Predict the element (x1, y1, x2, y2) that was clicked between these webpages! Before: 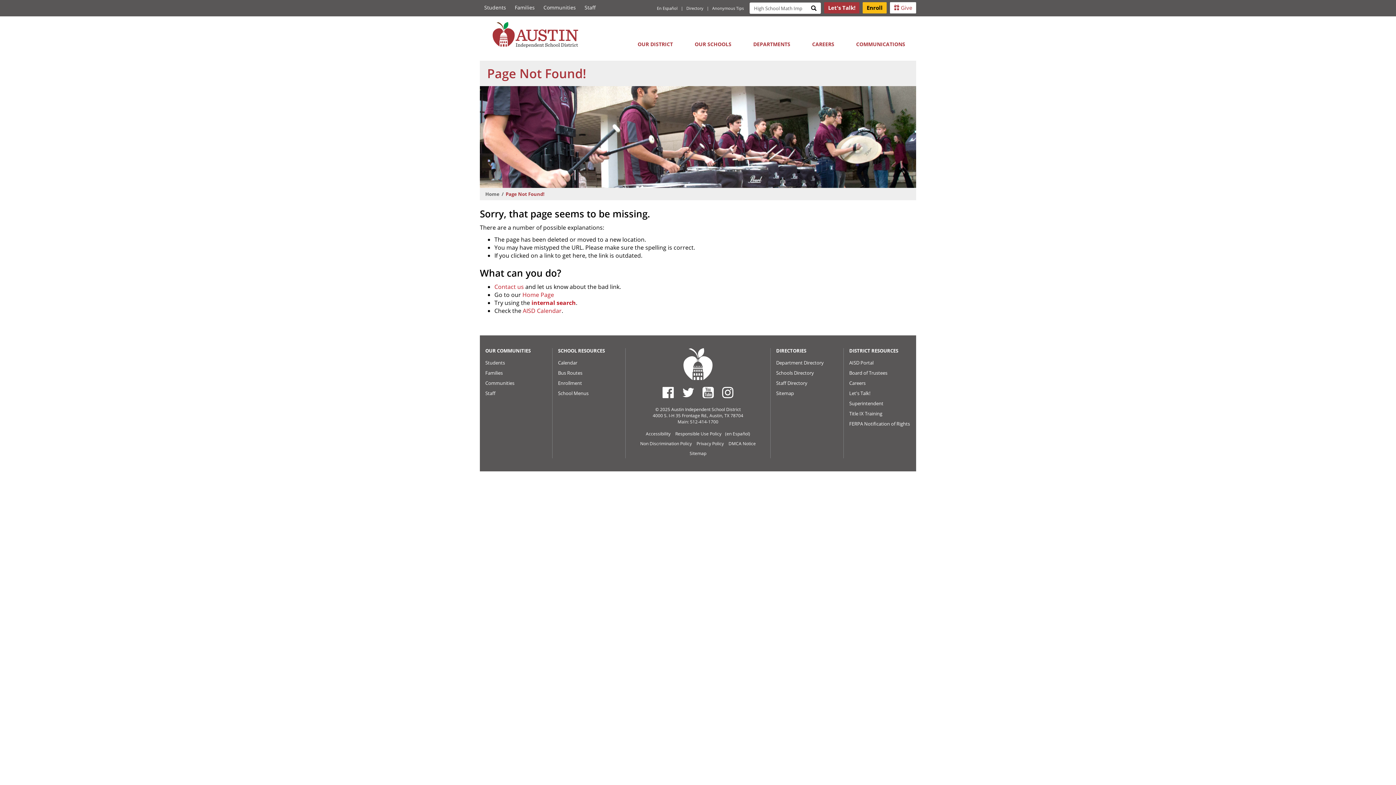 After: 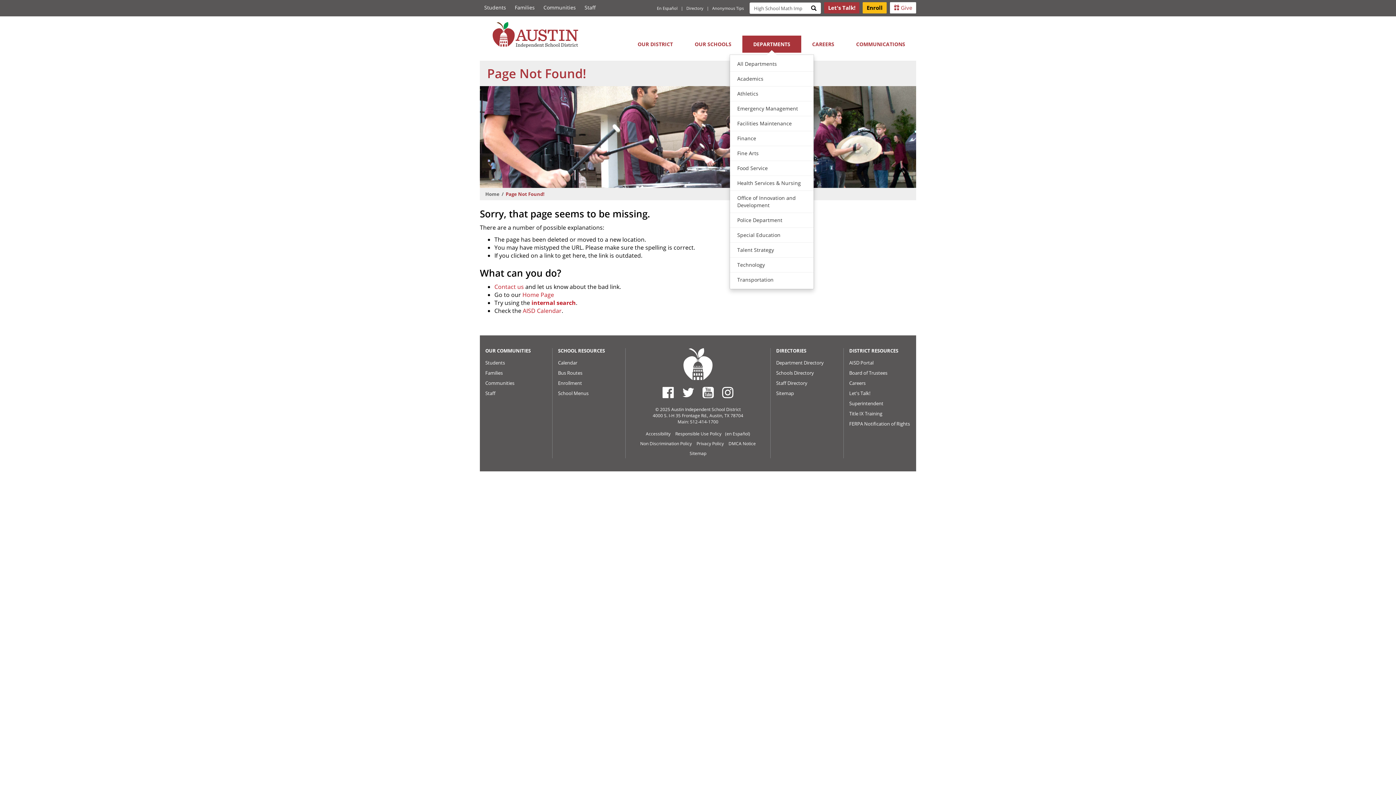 Action: bbox: (742, 35, 801, 52) label: DEPARTMENTS